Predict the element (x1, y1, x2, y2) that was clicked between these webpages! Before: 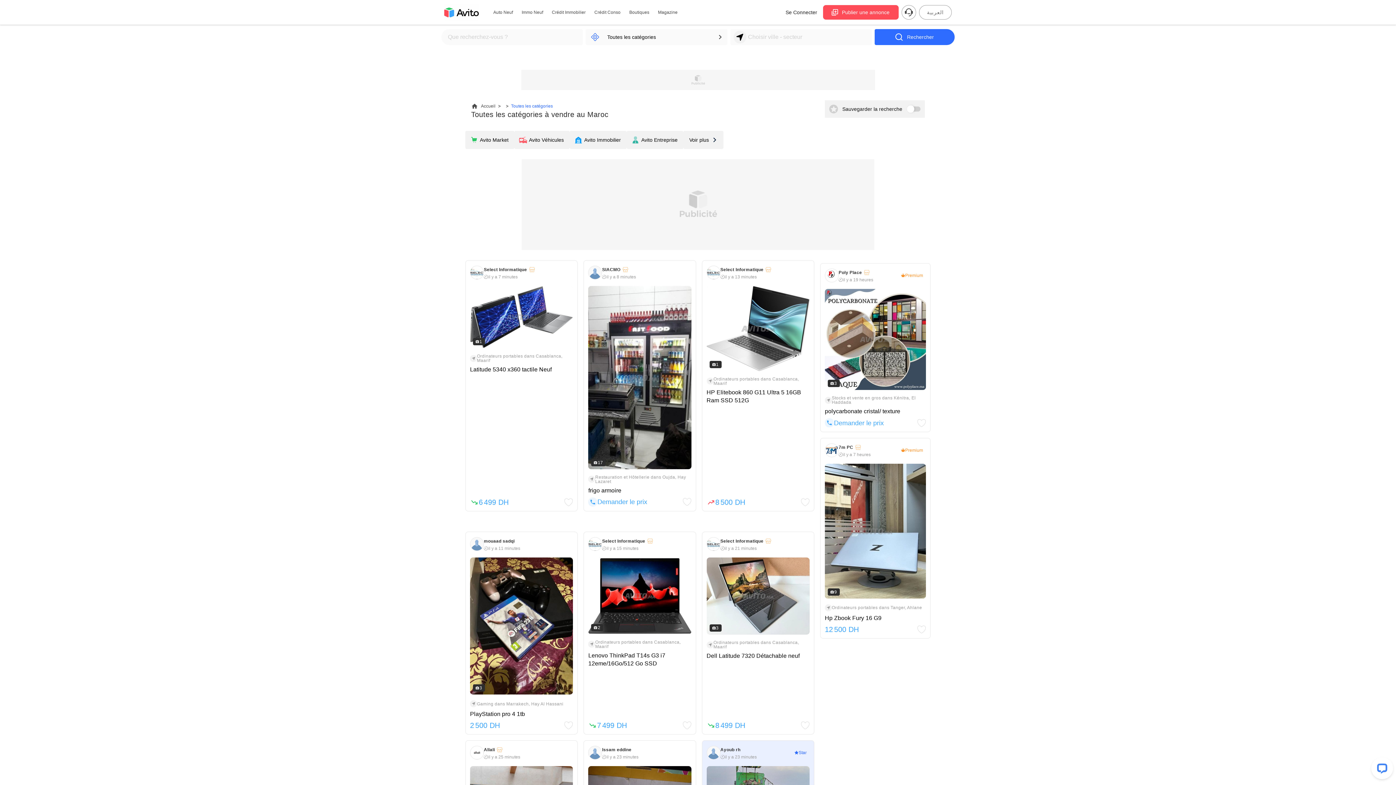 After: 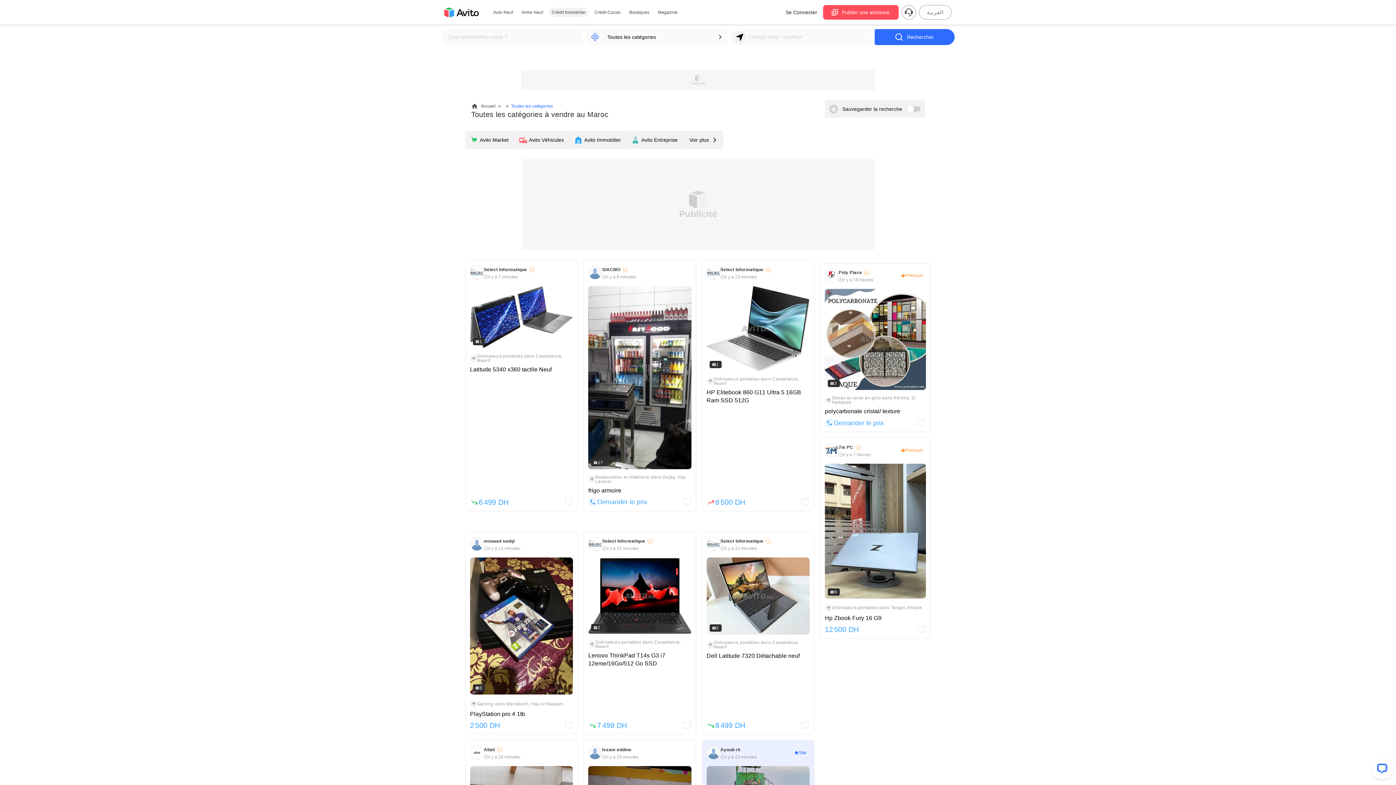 Action: label: Crédit Immobilier bbox: (549, 7, 588, 17)